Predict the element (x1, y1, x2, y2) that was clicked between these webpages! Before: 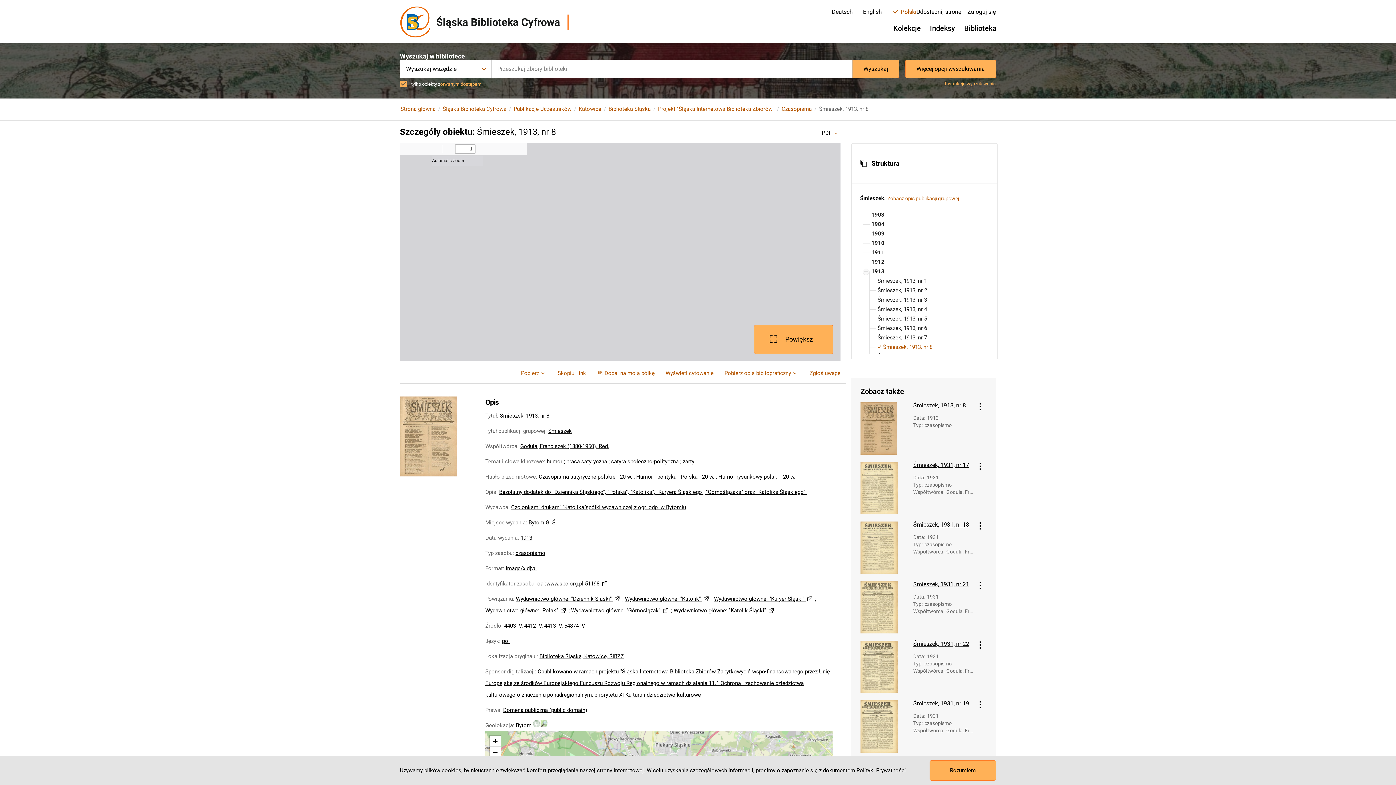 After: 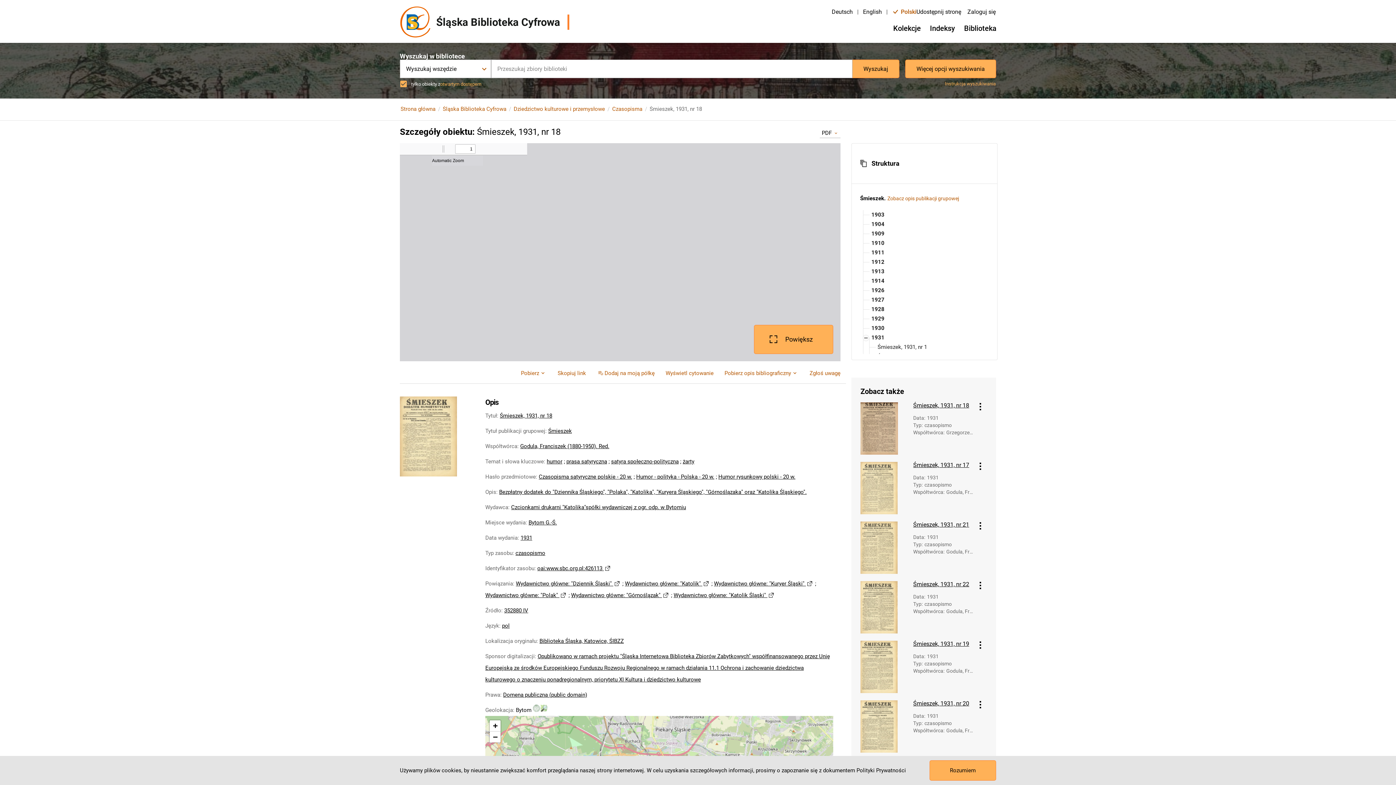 Action: bbox: (913, 521, 974, 528) label: Śmieszek, 1931, nr 18